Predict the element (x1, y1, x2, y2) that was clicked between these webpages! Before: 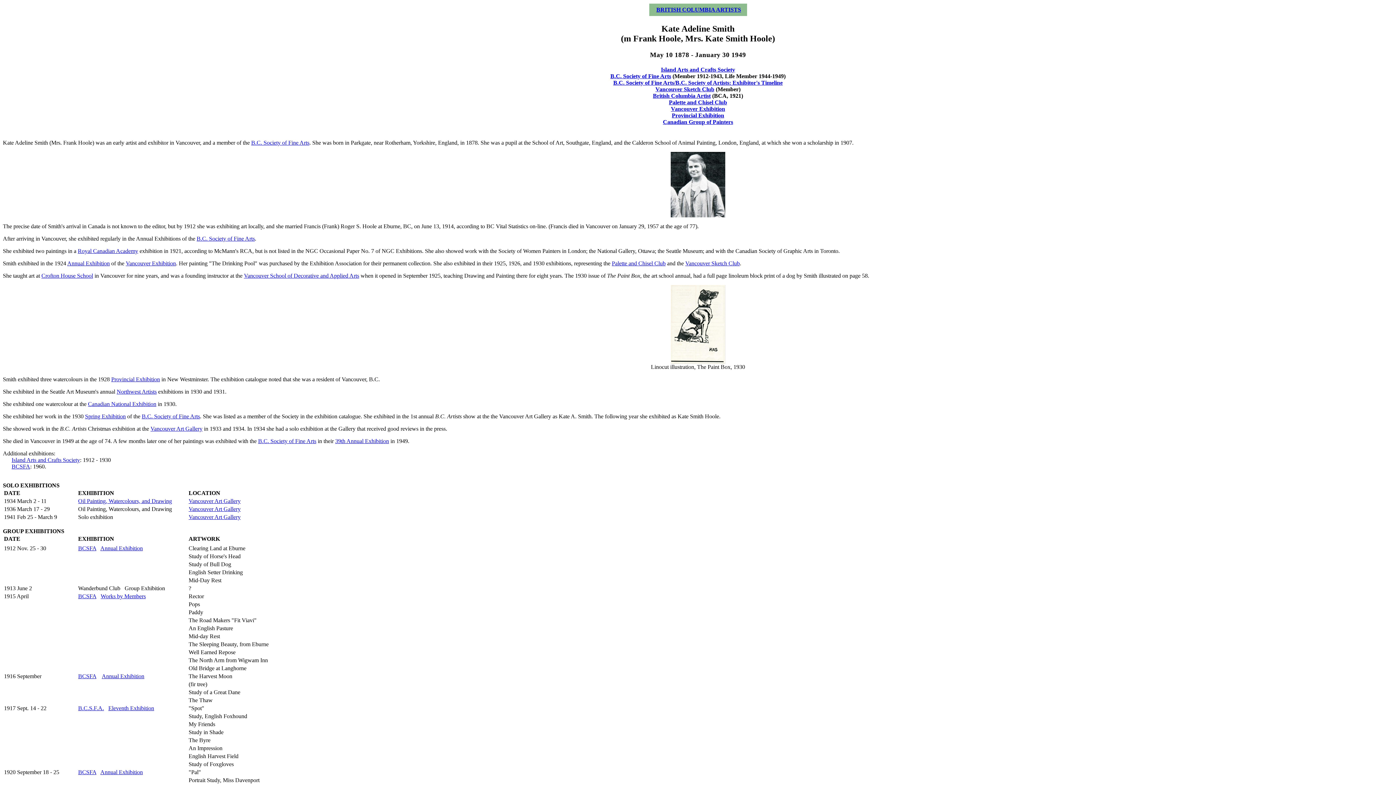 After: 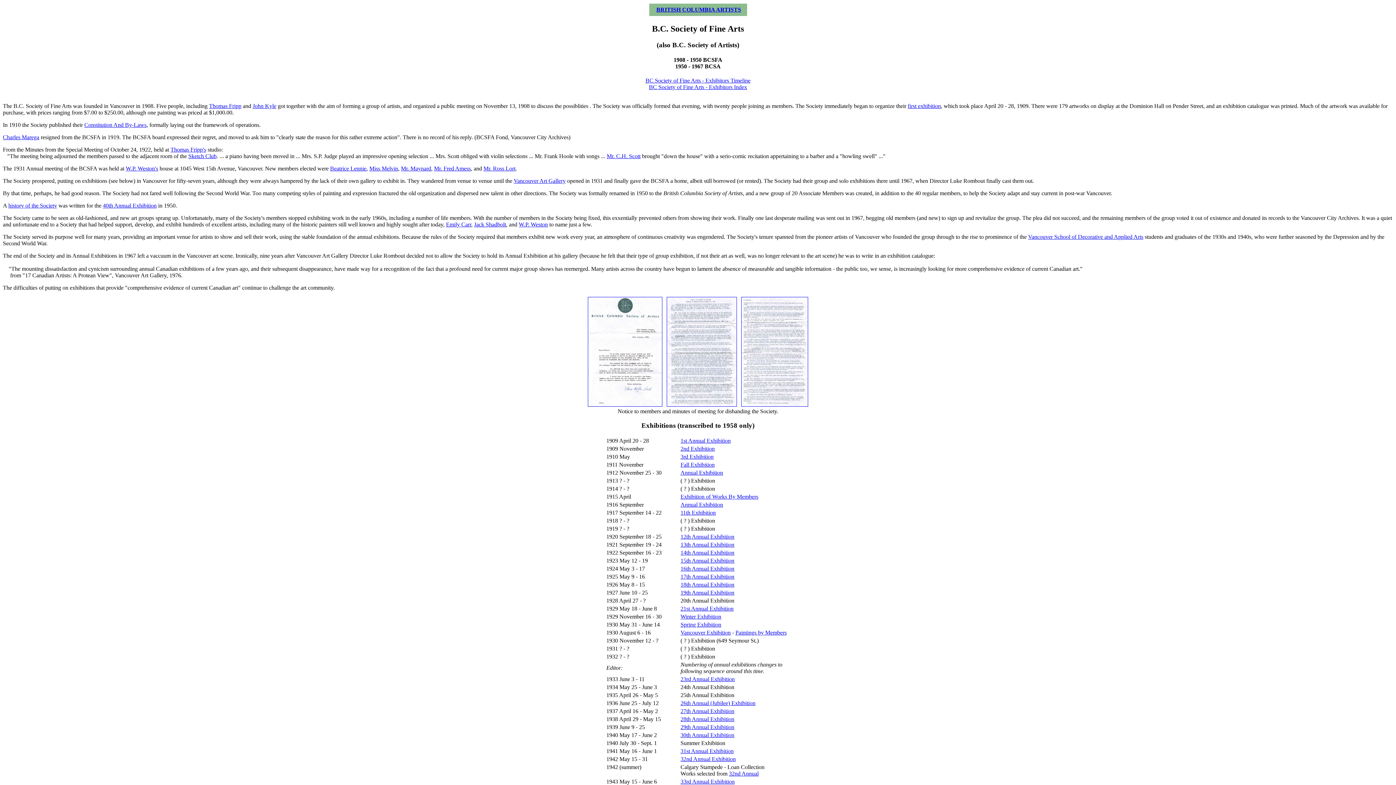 Action: bbox: (78, 705, 104, 711) label: B.C.S.F.A.